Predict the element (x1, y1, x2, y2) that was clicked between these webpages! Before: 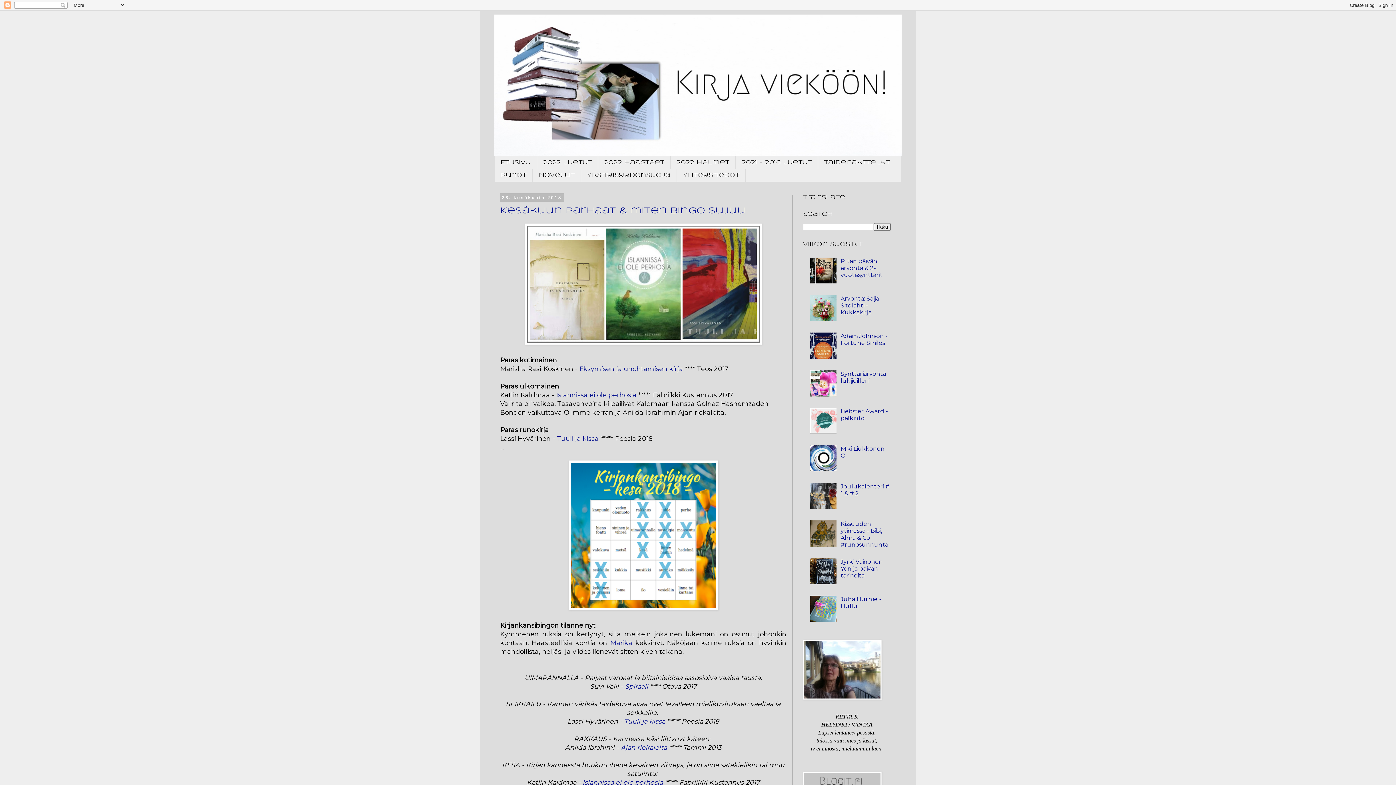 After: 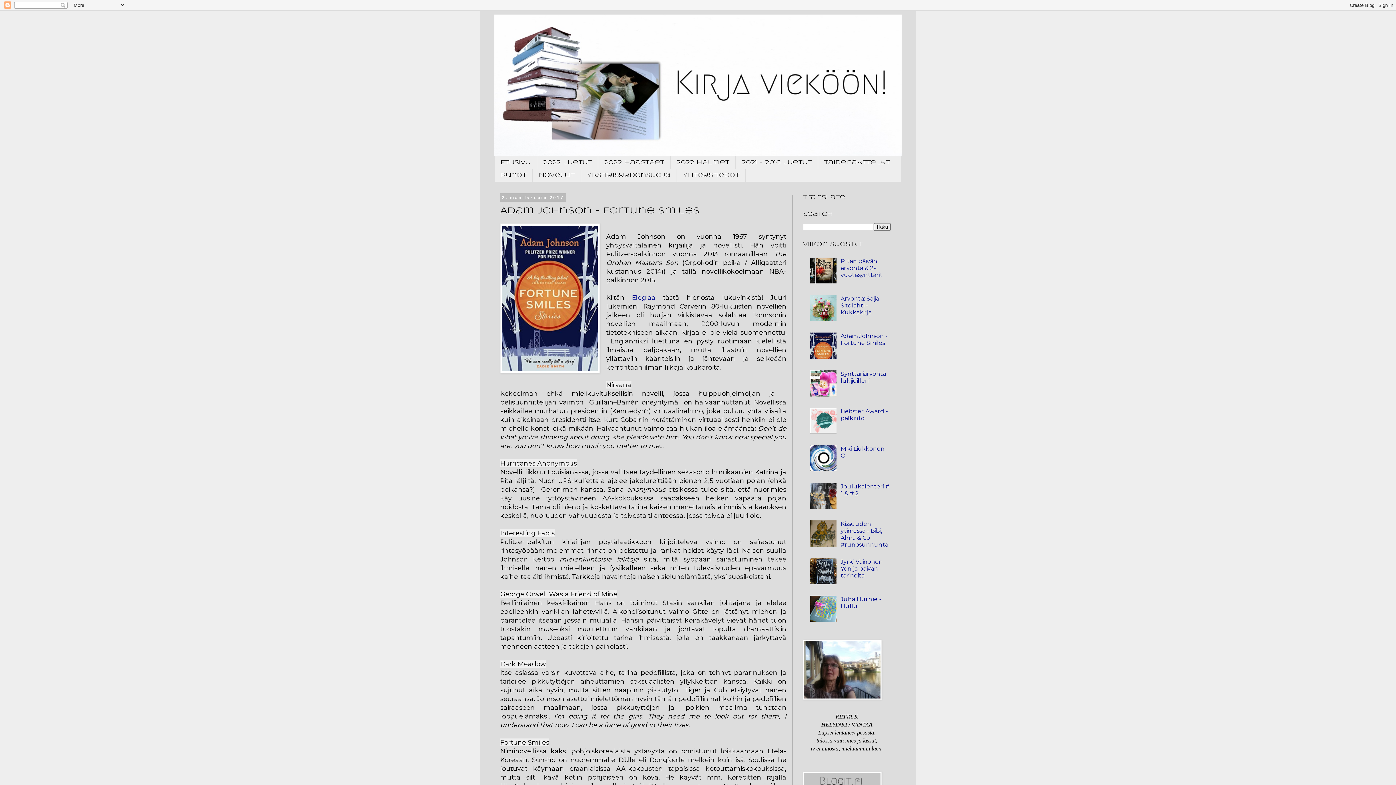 Action: bbox: (840, 332, 887, 346) label: Adam Johnson - Fortune Smiles